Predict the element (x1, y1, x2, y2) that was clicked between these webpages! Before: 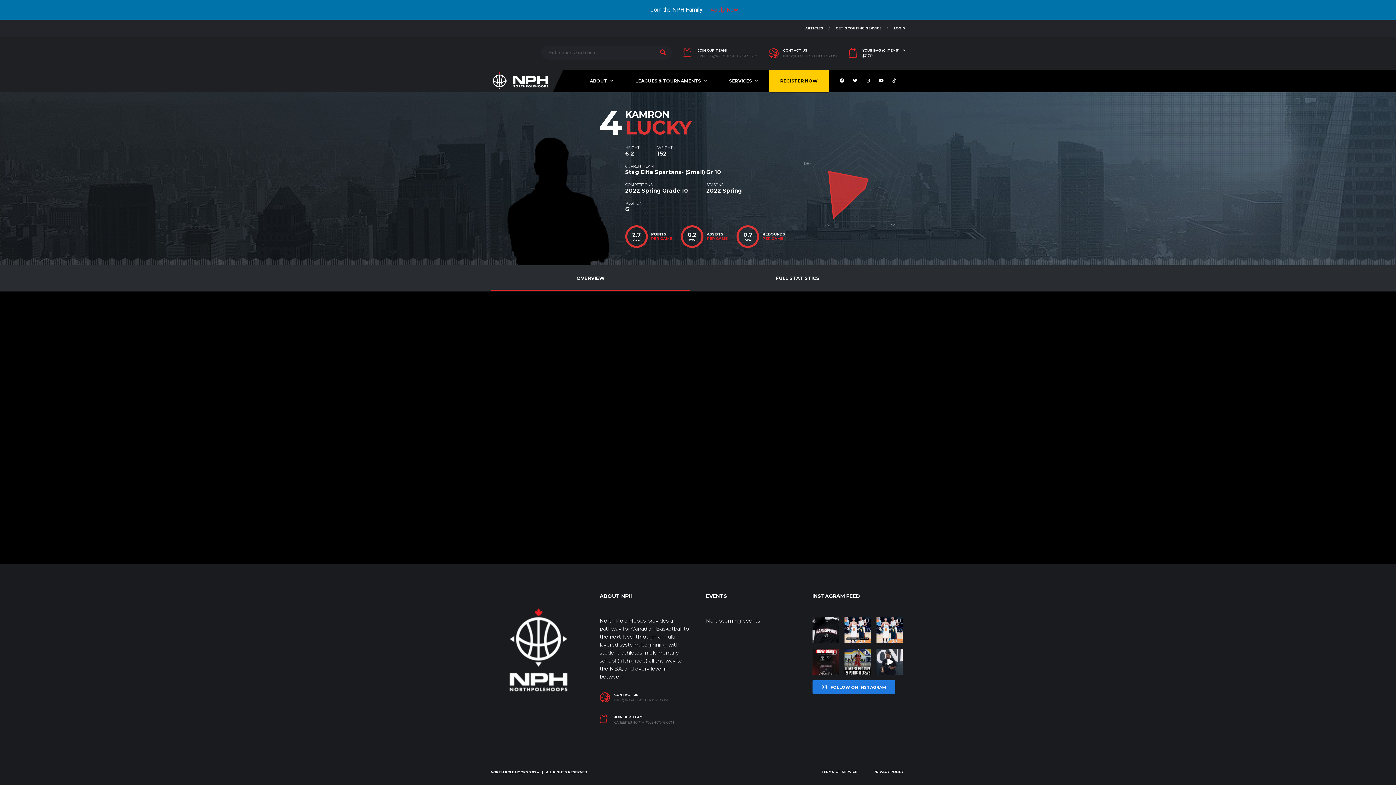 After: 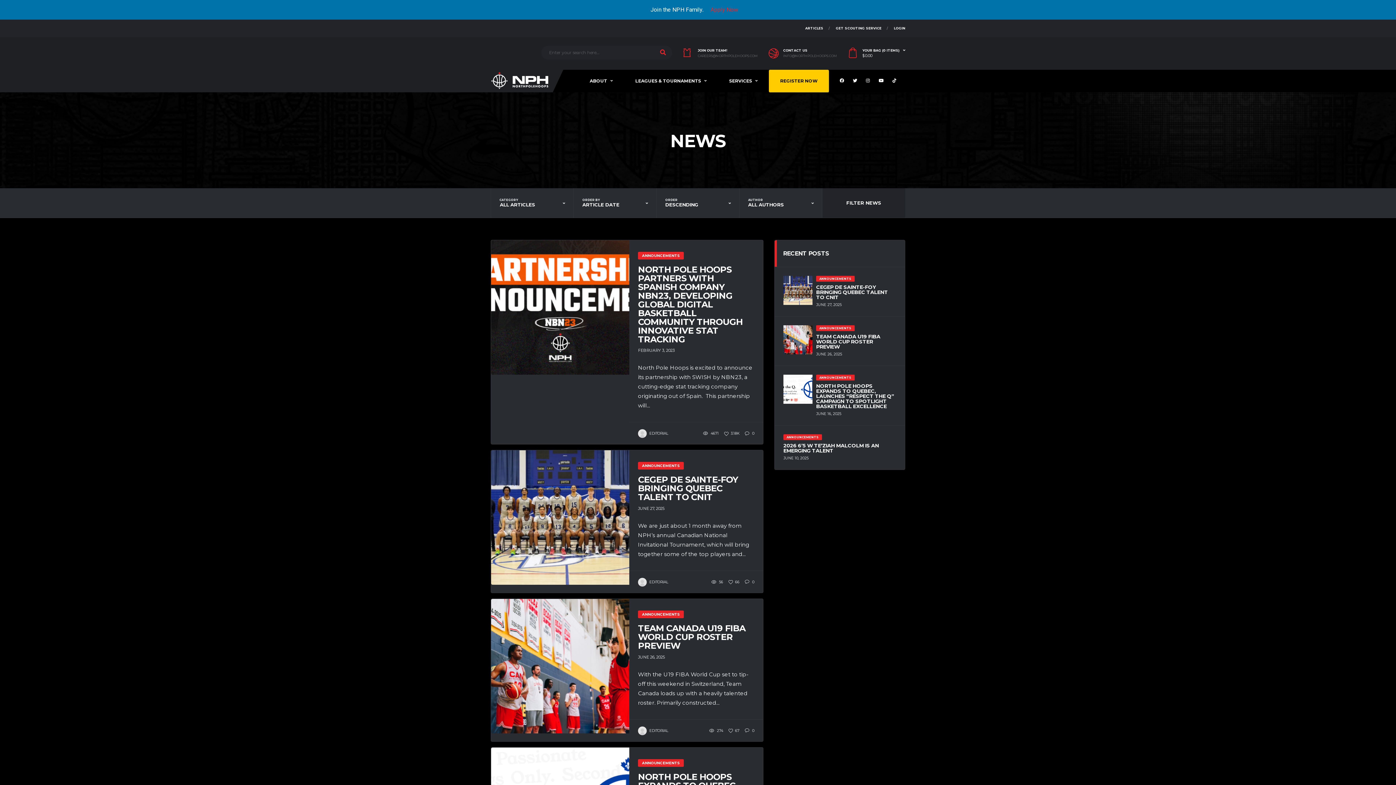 Action: bbox: (805, 19, 823, 36) label: ARTICLES